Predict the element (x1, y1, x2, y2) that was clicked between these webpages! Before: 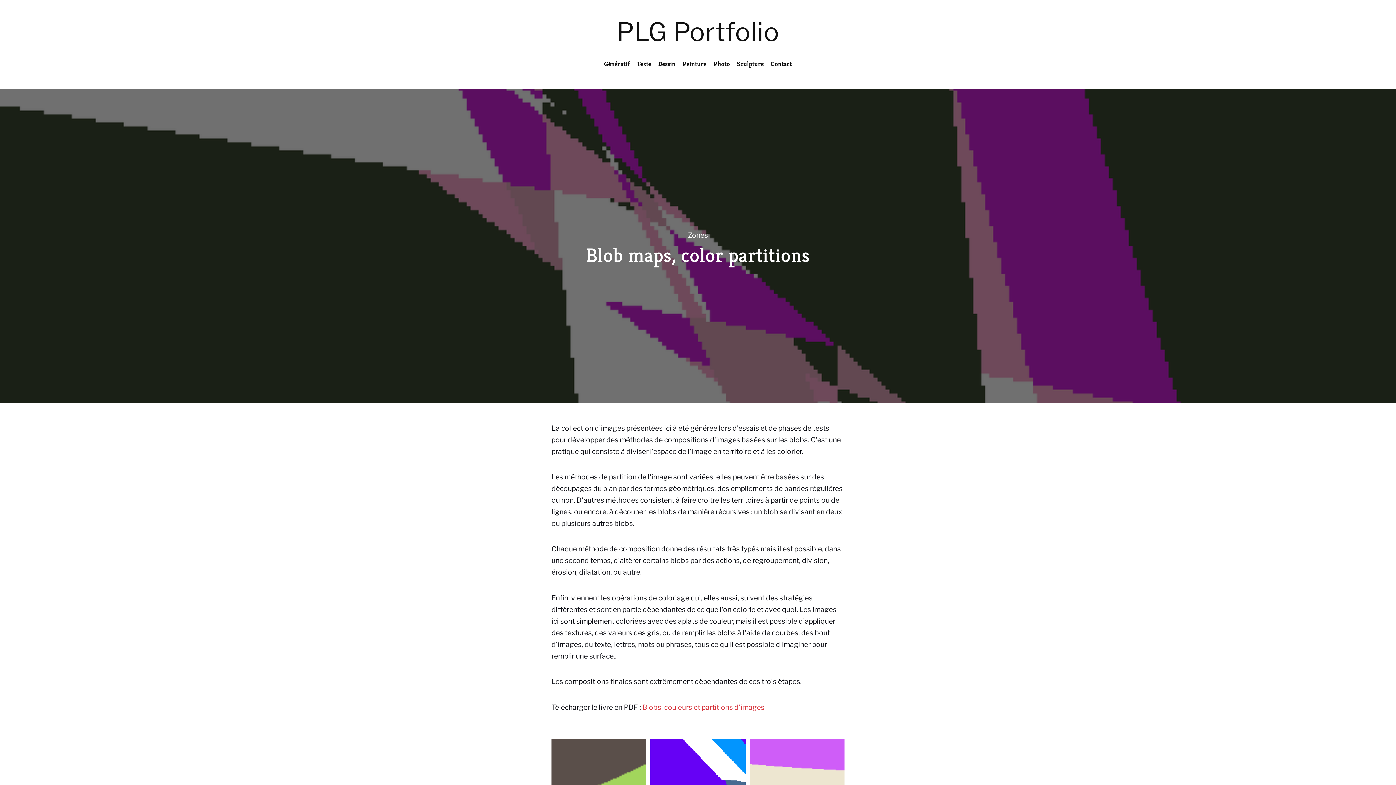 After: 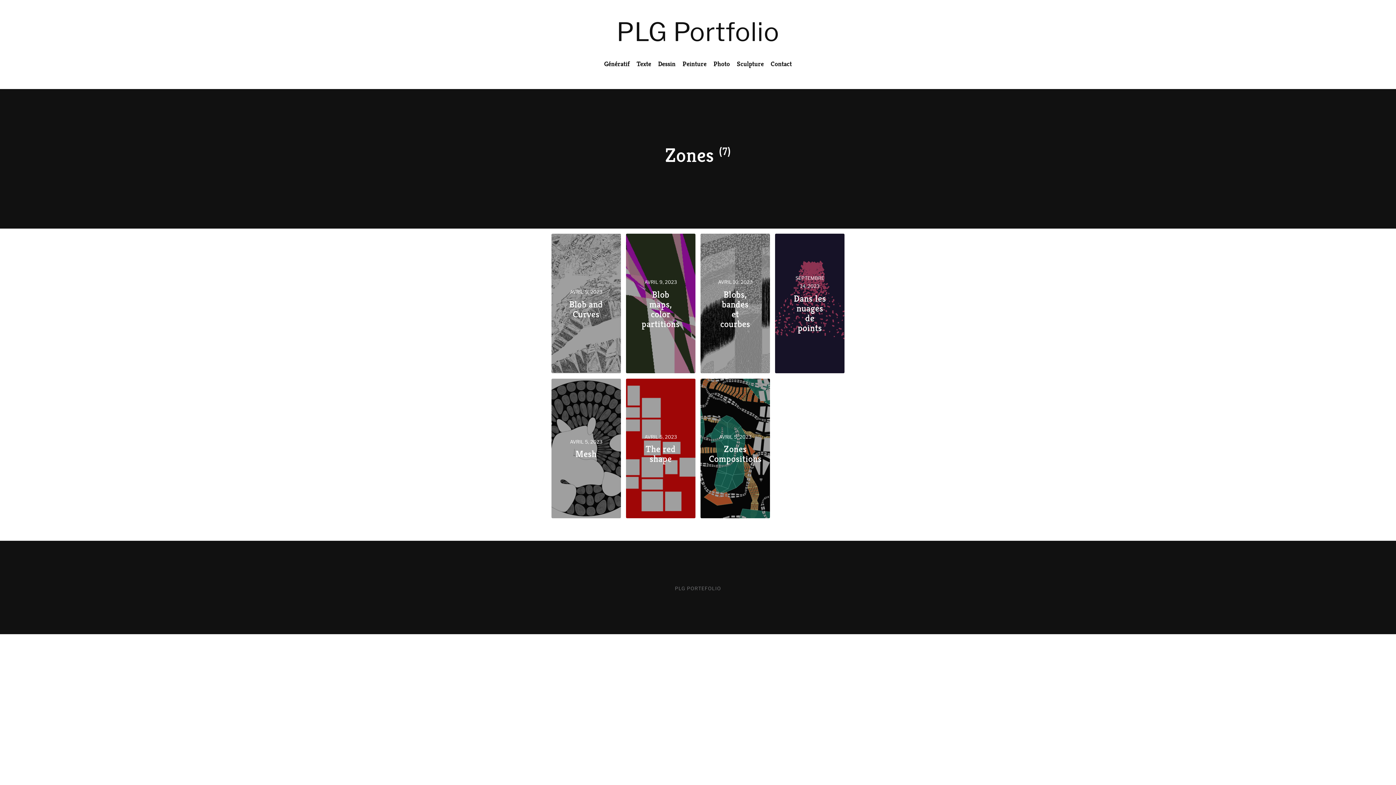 Action: label: Zones bbox: (688, 231, 708, 239)